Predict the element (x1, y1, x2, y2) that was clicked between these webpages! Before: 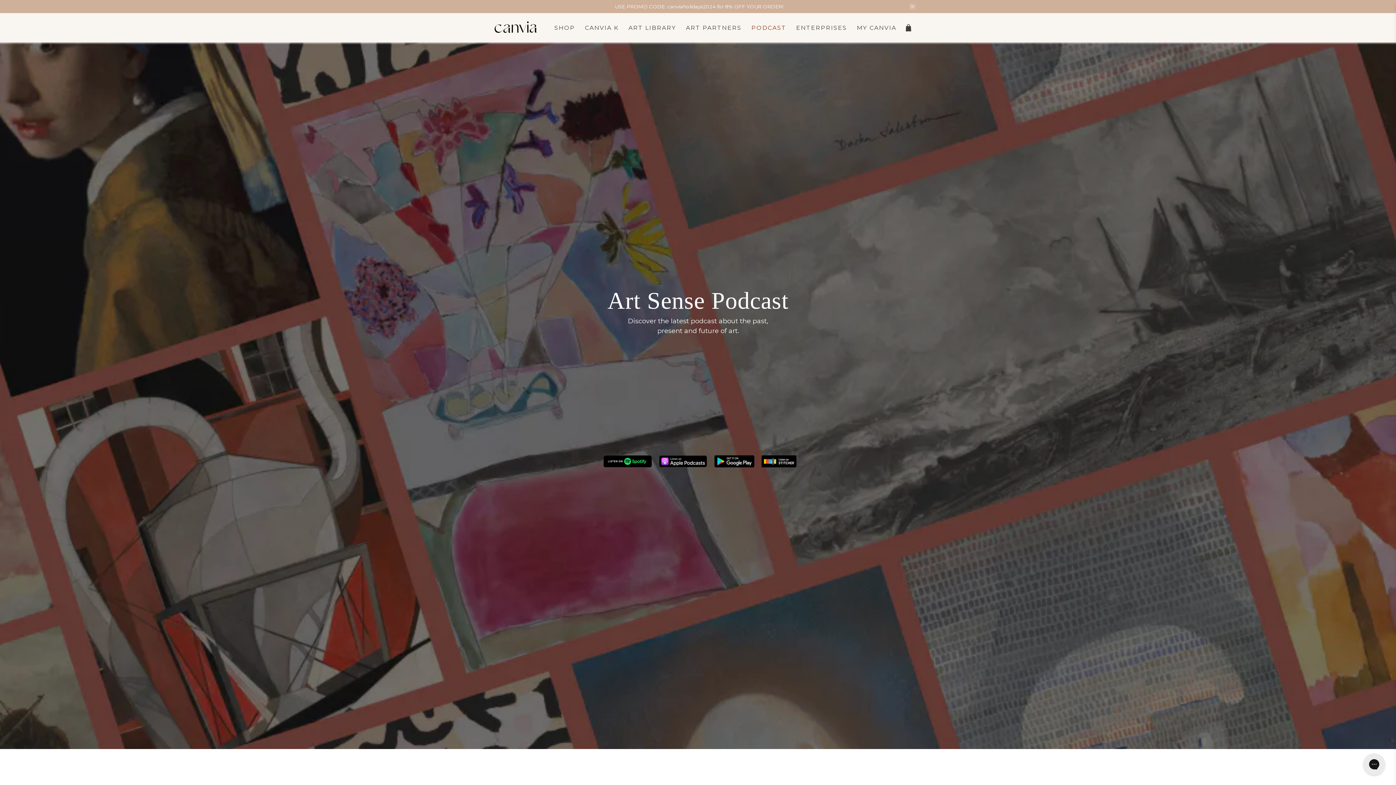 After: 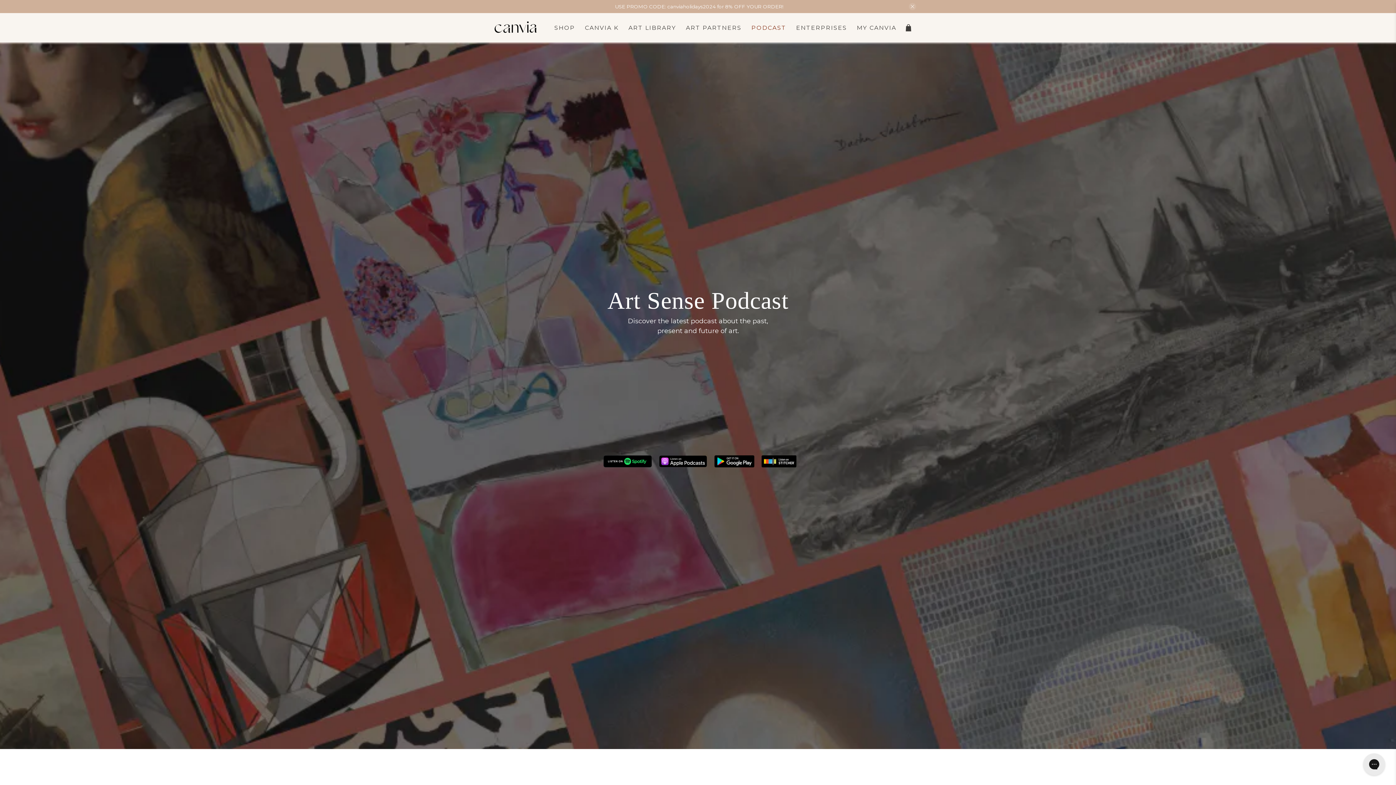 Action: bbox: (761, 461, 796, 469)